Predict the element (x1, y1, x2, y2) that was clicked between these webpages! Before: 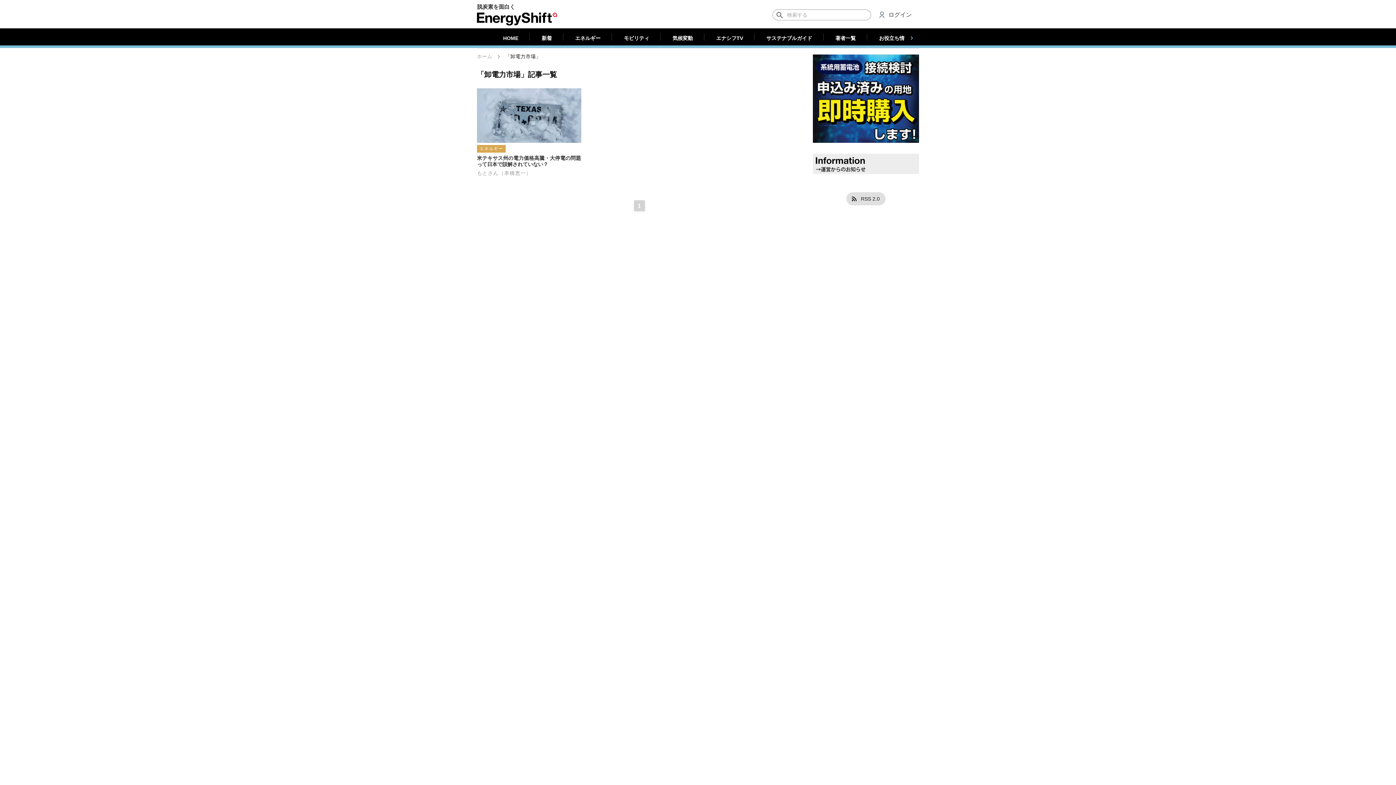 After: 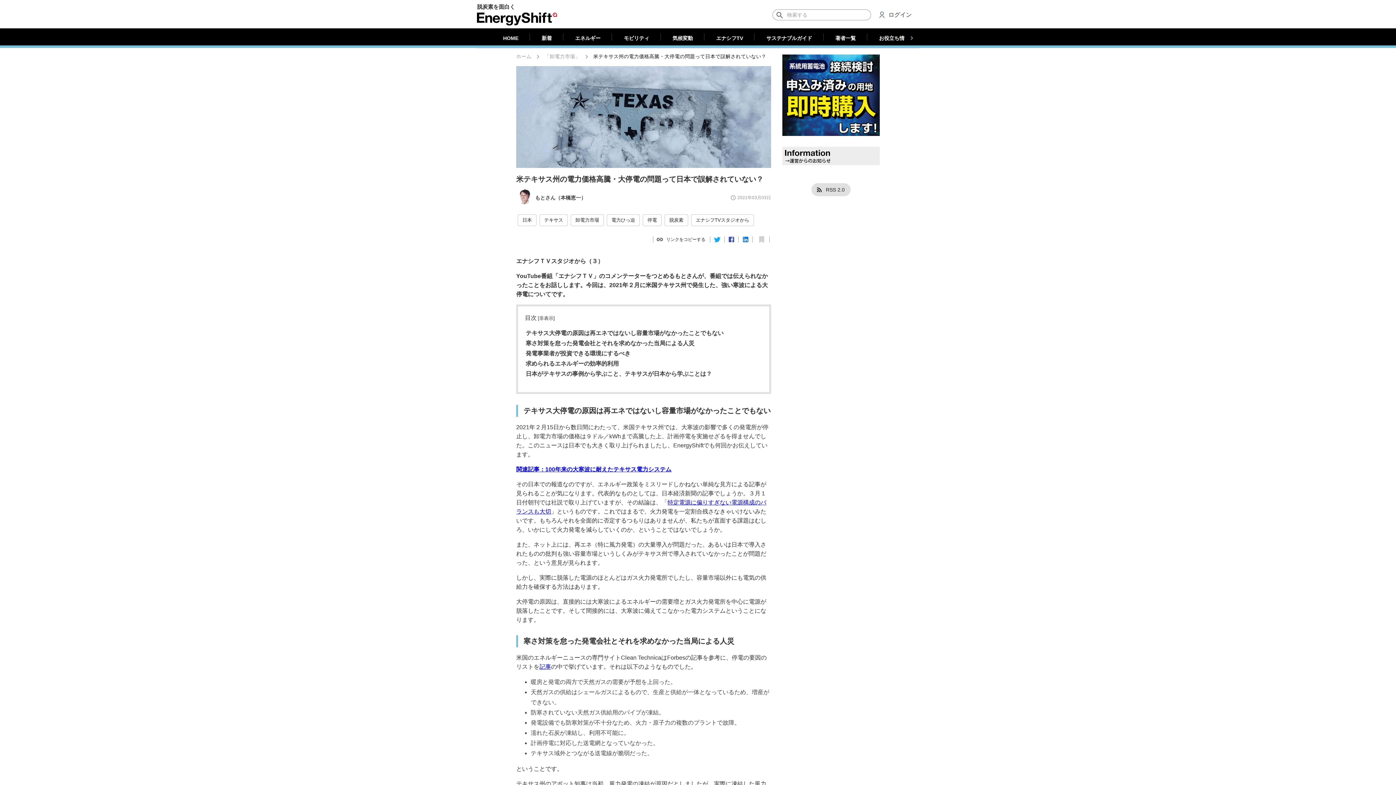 Action: label: 米テキサス州の電力価格高騰・大停電の問題って日本で誤解されていない？ bbox: (477, 155, 581, 167)